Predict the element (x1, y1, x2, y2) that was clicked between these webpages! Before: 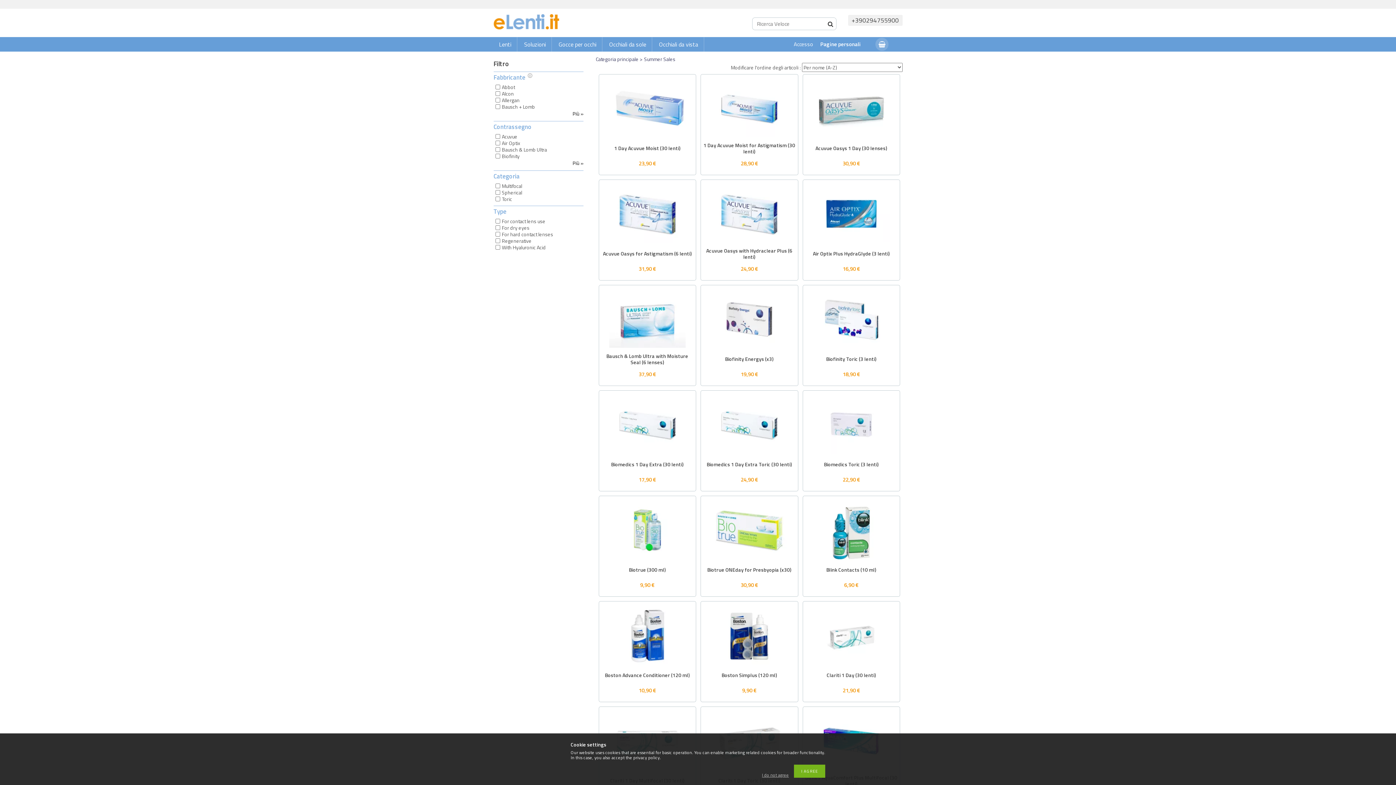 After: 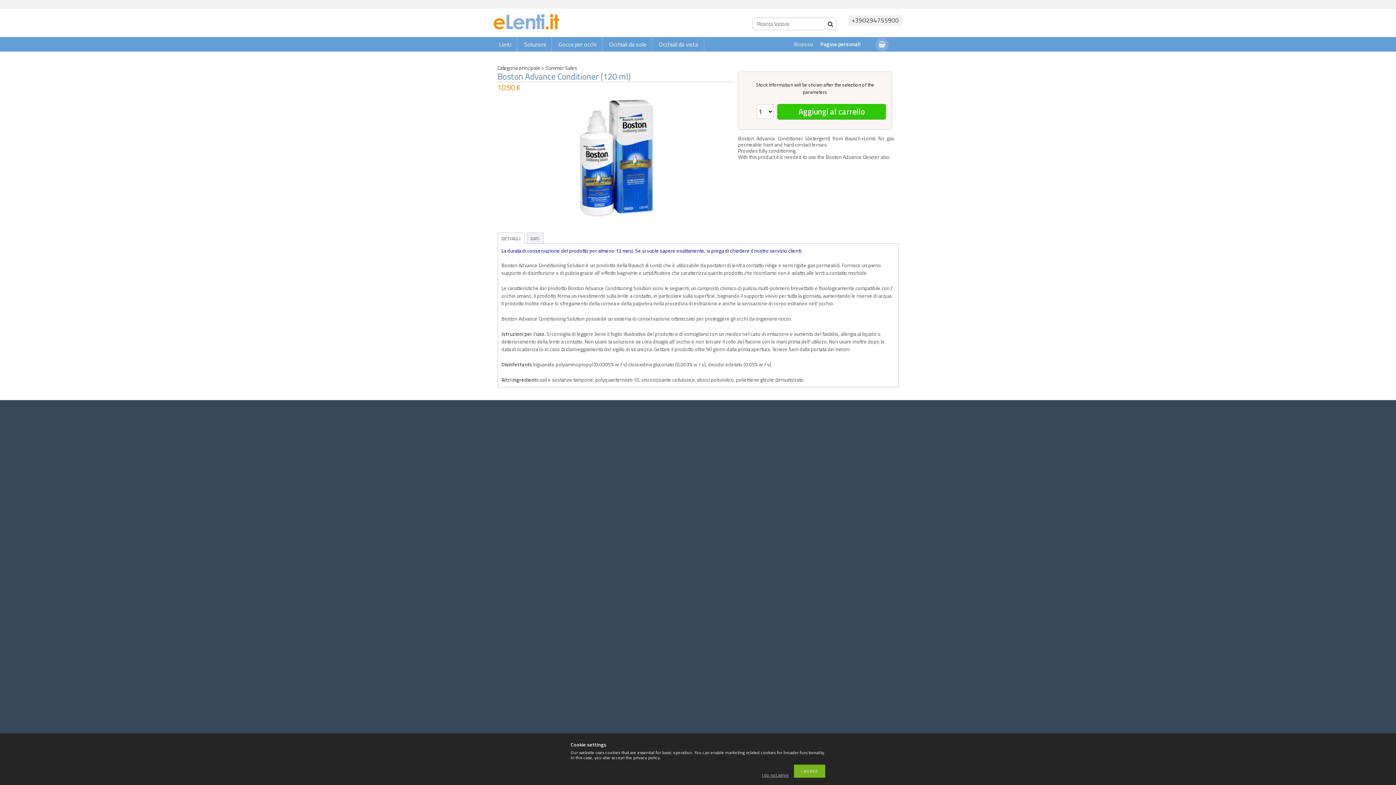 Action: bbox: (609, 658, 685, 666)